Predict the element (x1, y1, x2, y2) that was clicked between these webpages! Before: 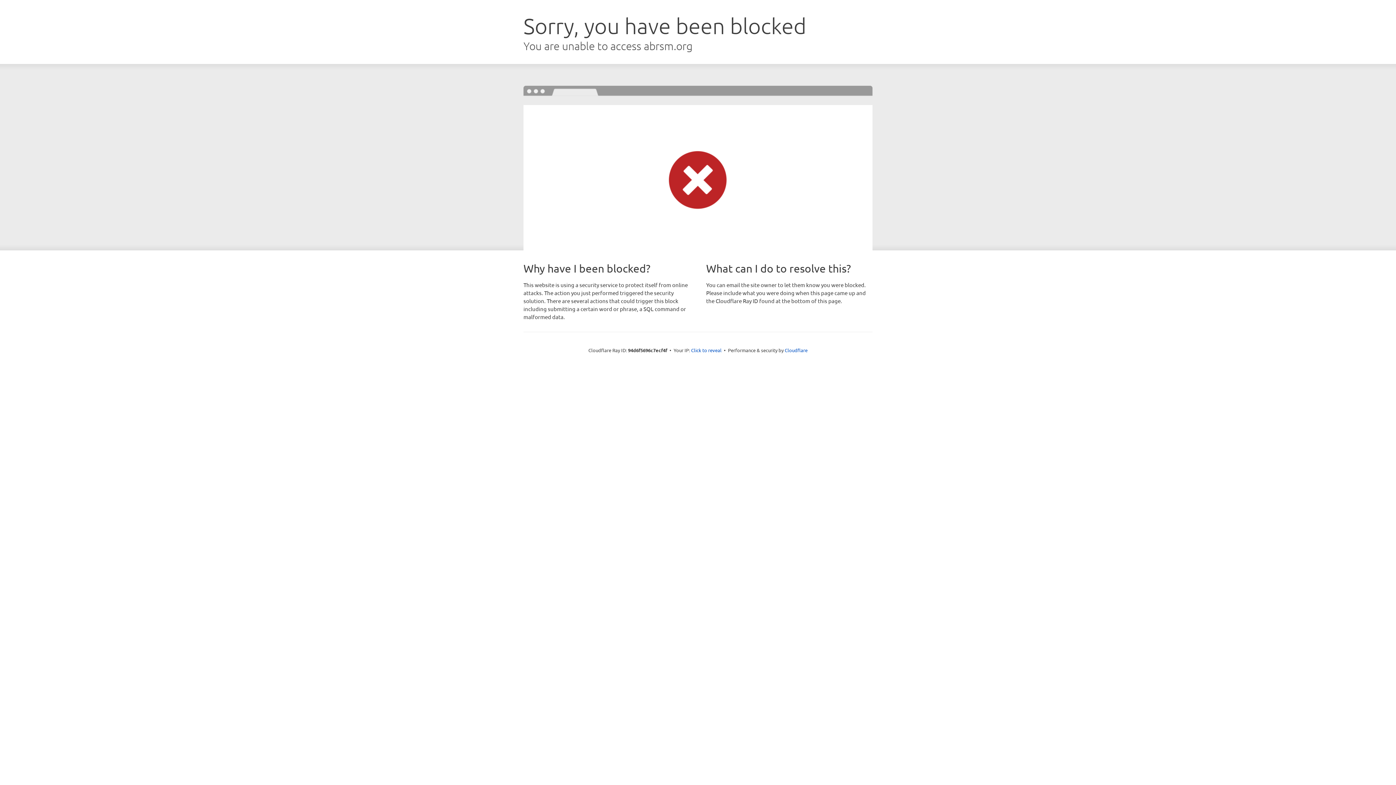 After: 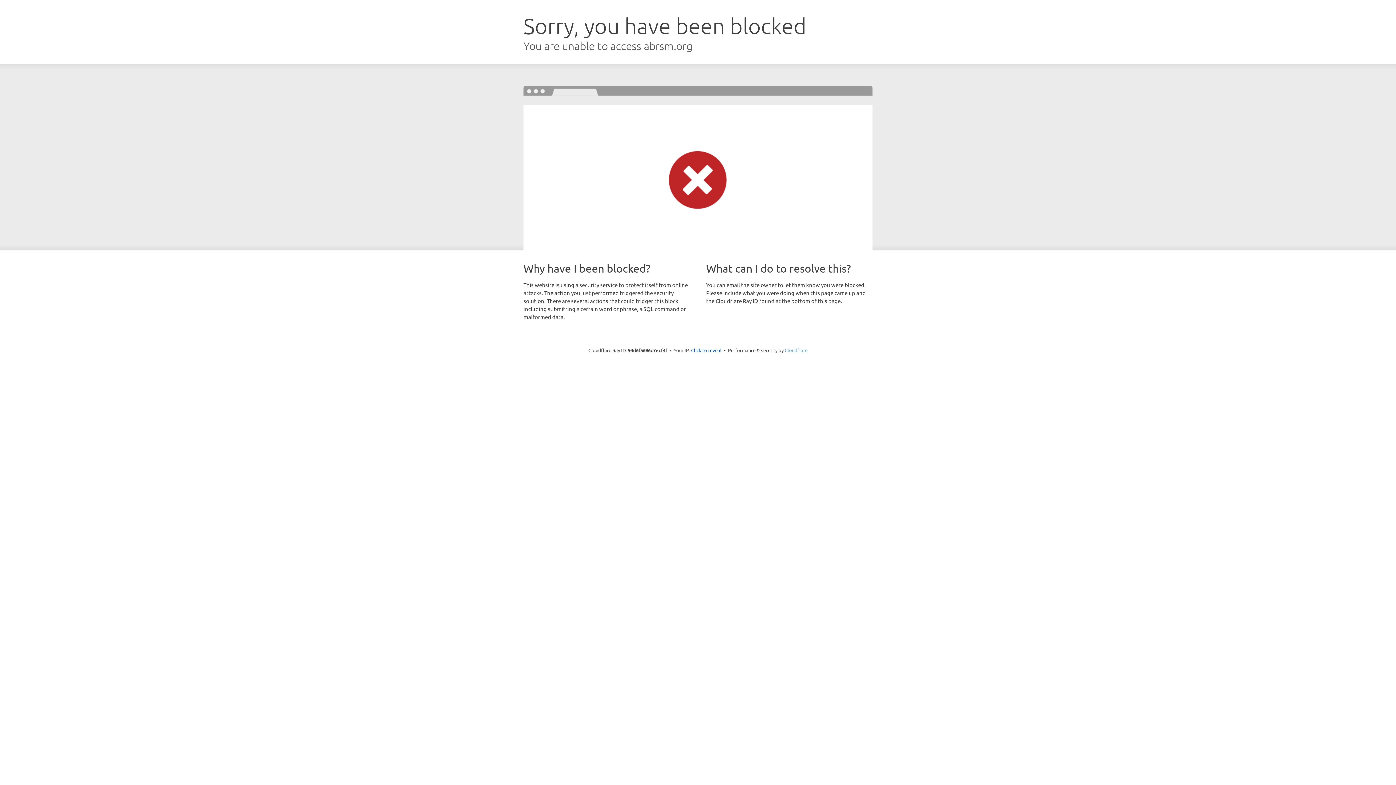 Action: bbox: (784, 347, 807, 353) label: Cloudflare